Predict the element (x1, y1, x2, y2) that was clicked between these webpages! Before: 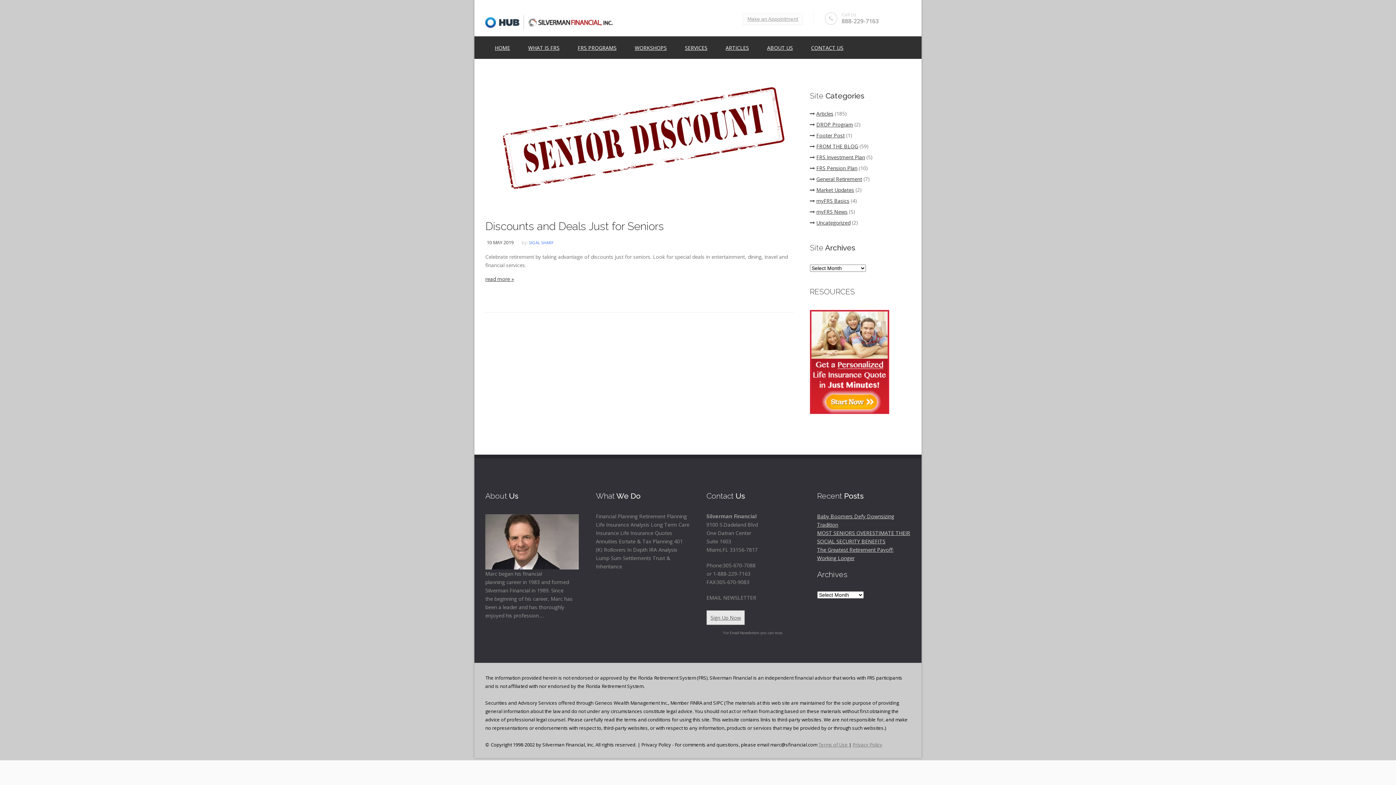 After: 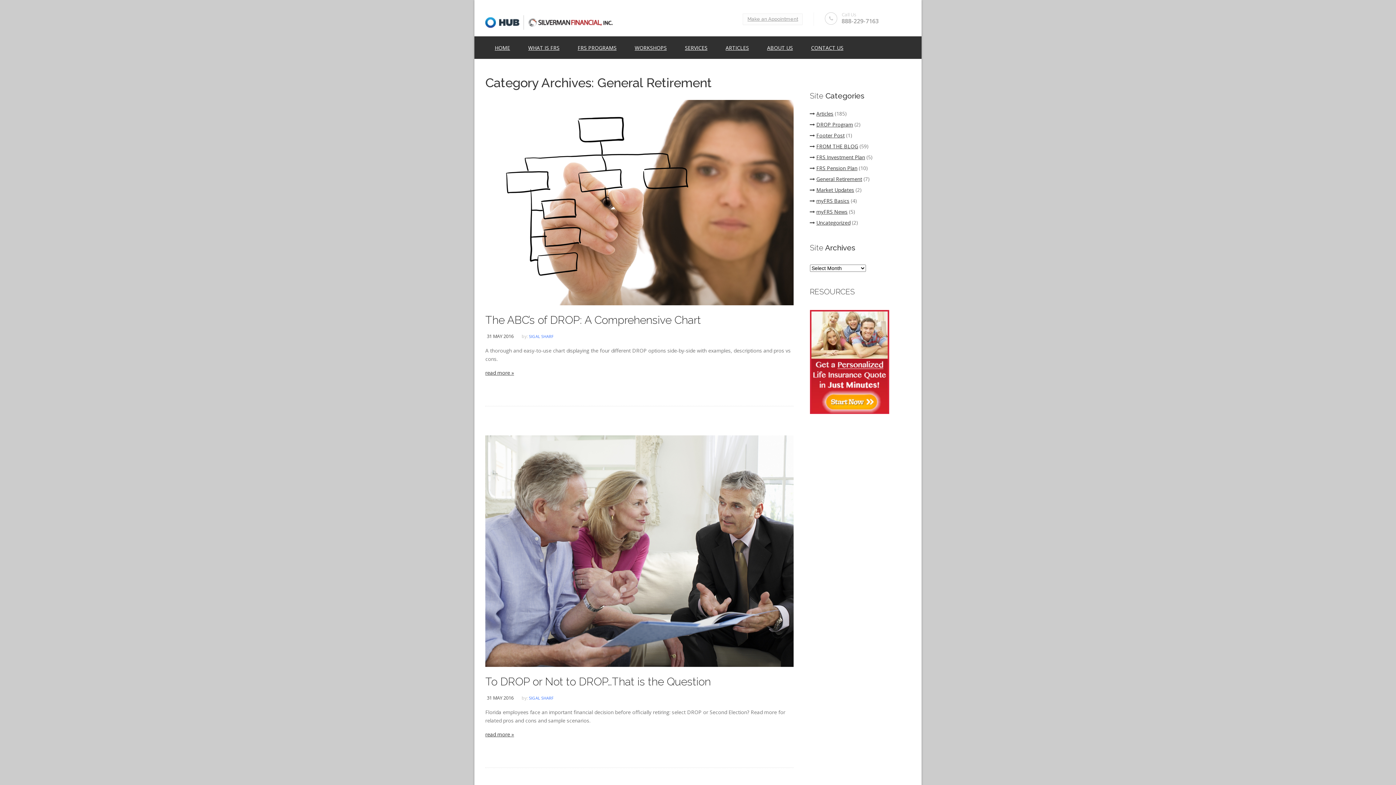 Action: label: General Retirement bbox: (810, 175, 862, 182)